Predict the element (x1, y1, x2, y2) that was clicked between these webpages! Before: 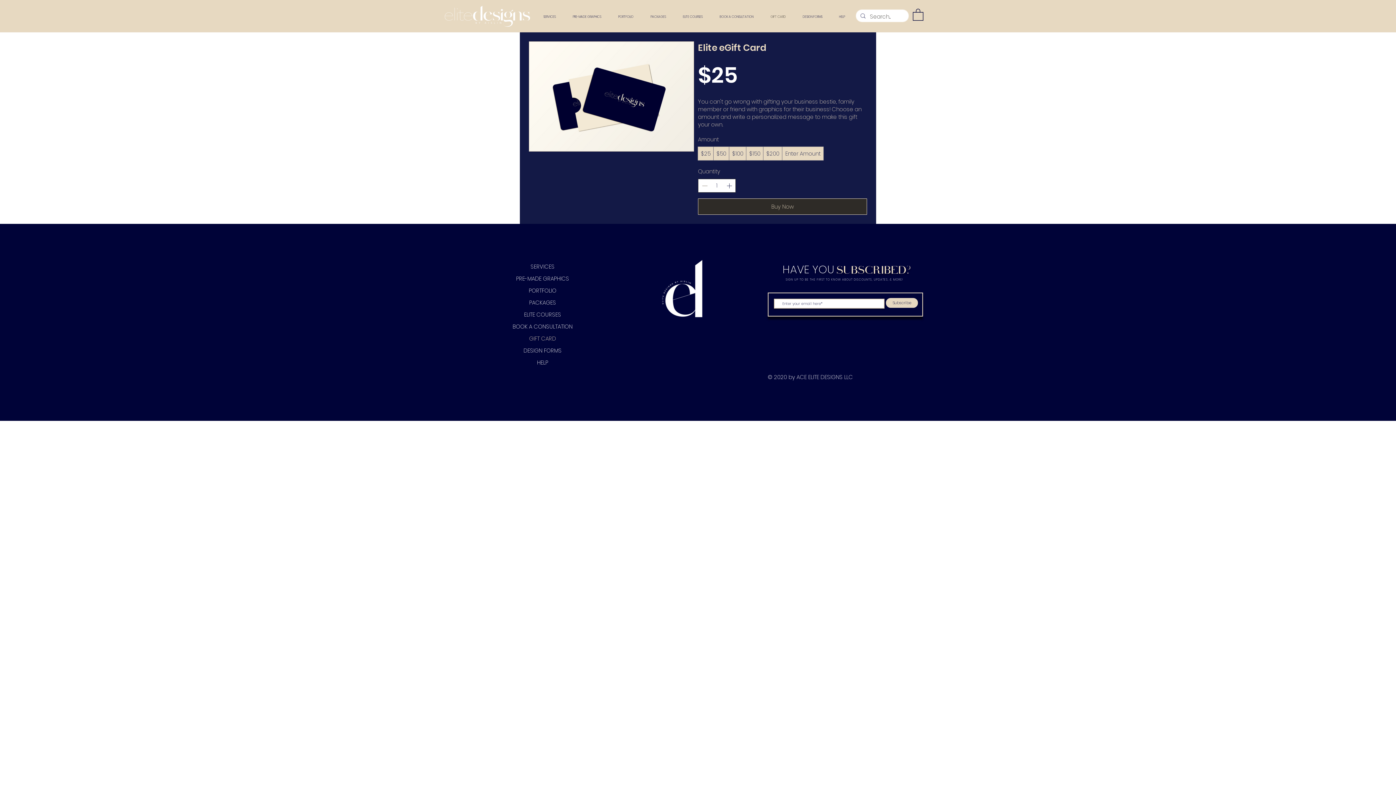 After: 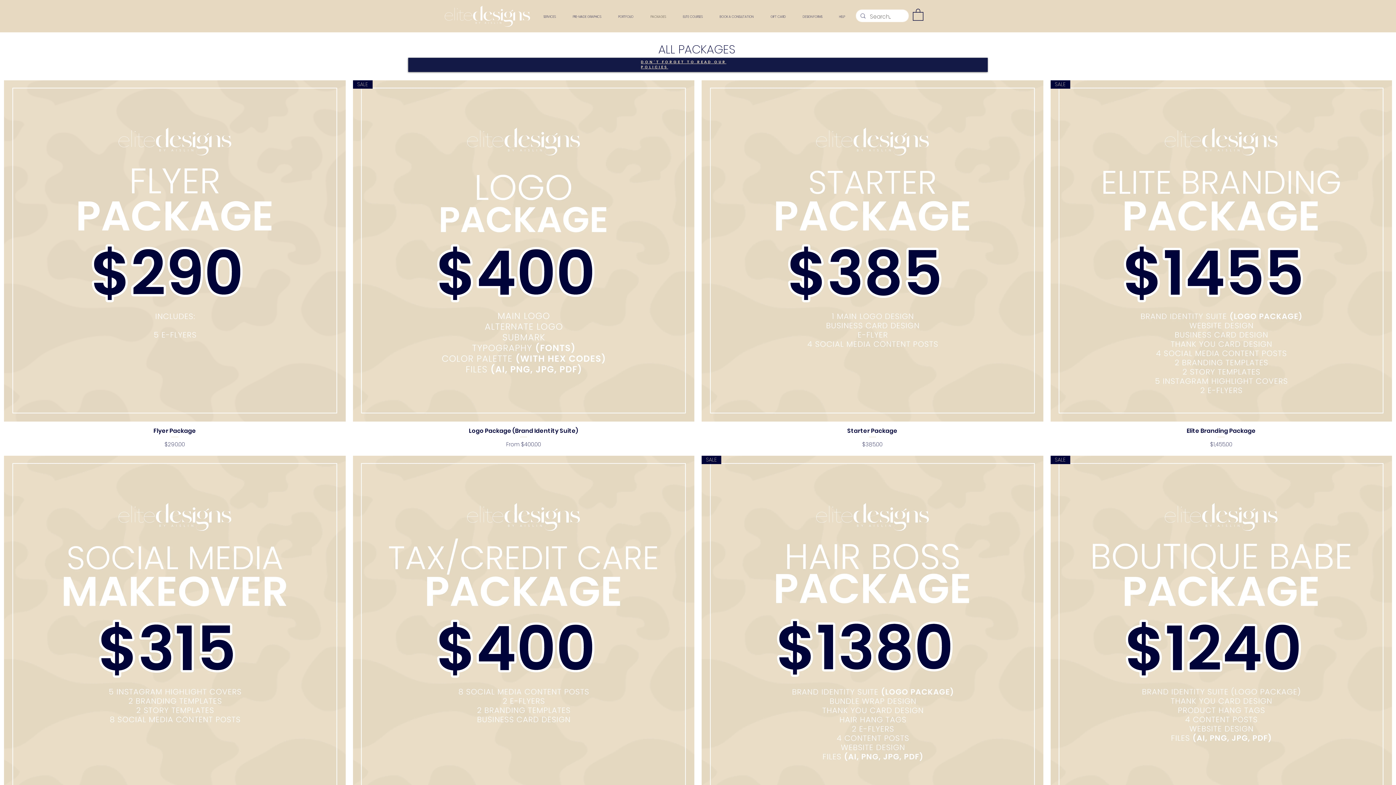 Action: bbox: (642, 12, 674, 21) label: PACKAGES